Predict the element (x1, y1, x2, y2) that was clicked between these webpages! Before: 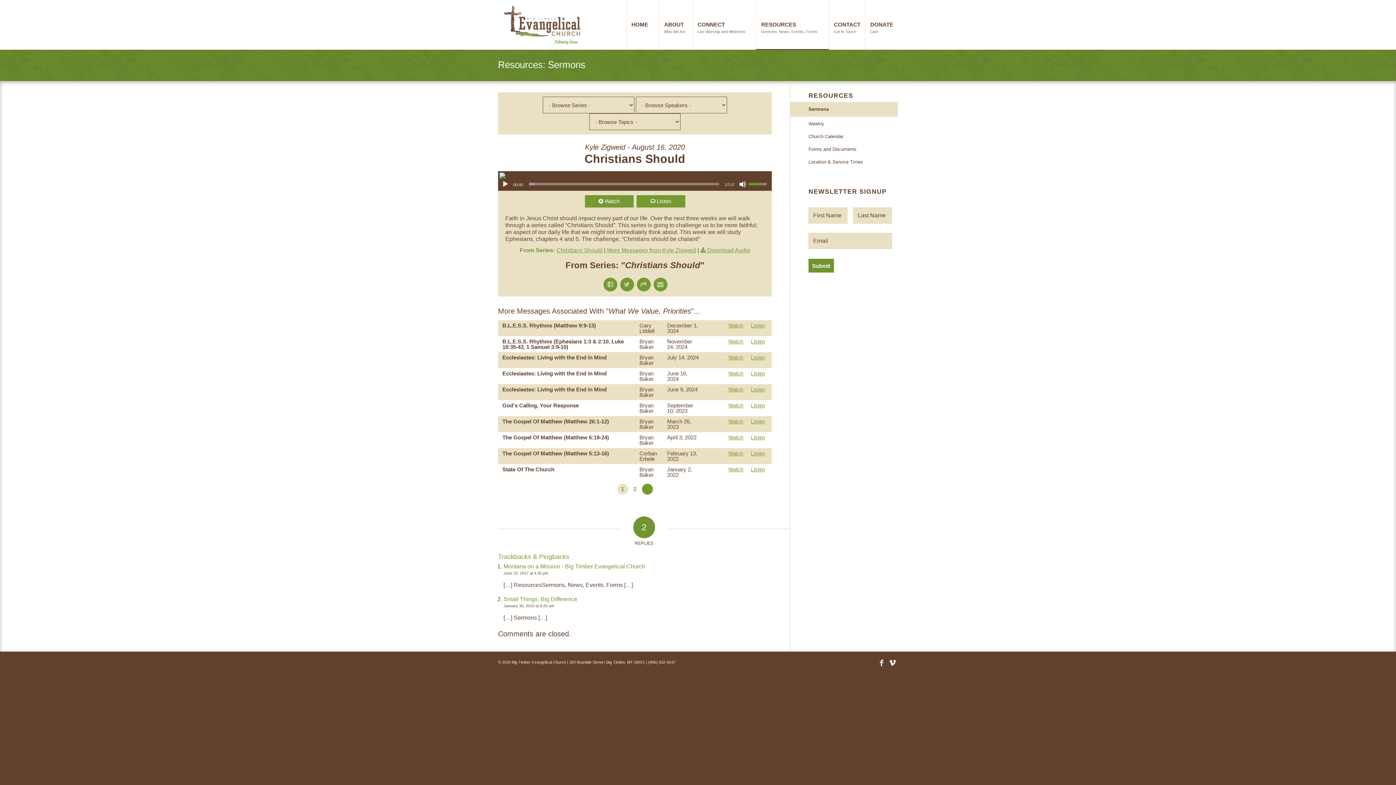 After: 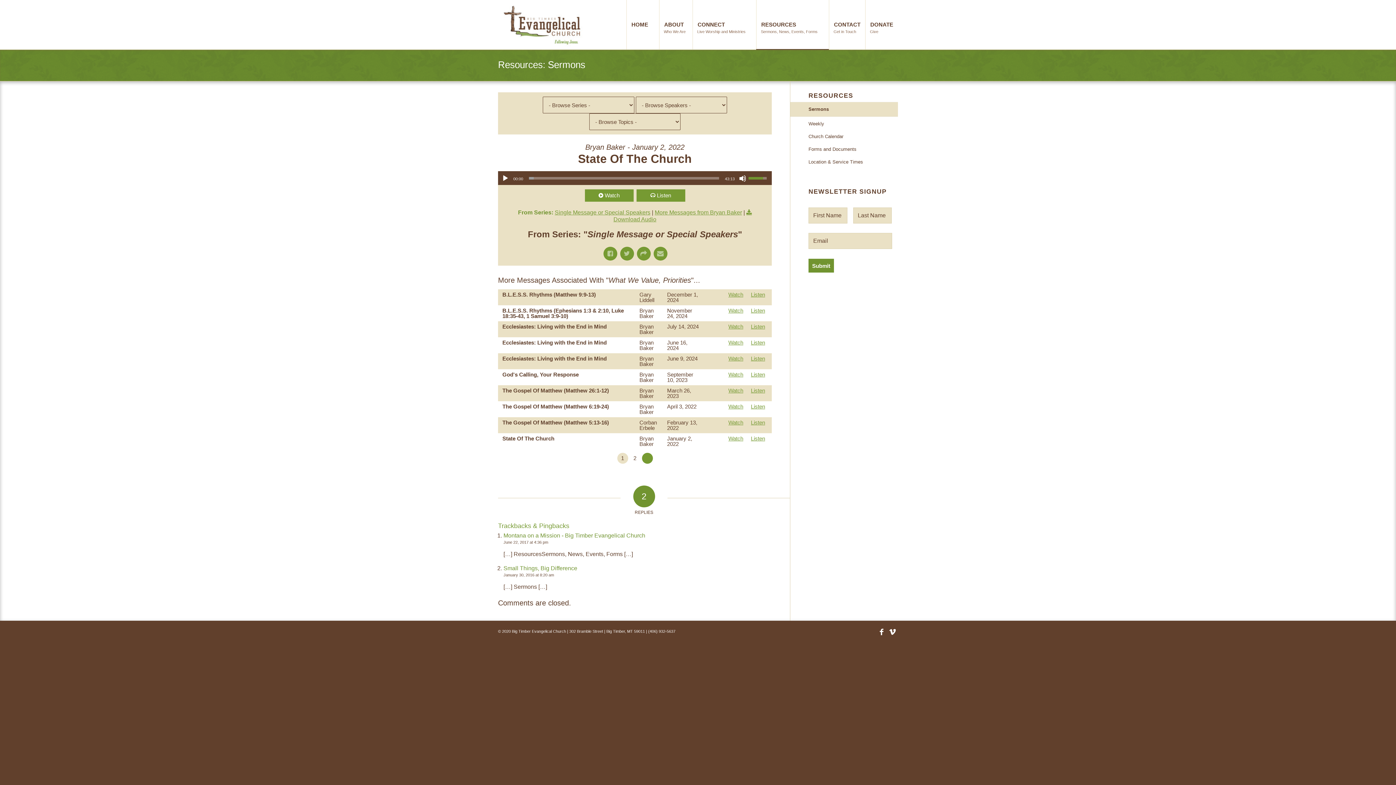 Action: label: Listen bbox: (751, 466, 765, 472)